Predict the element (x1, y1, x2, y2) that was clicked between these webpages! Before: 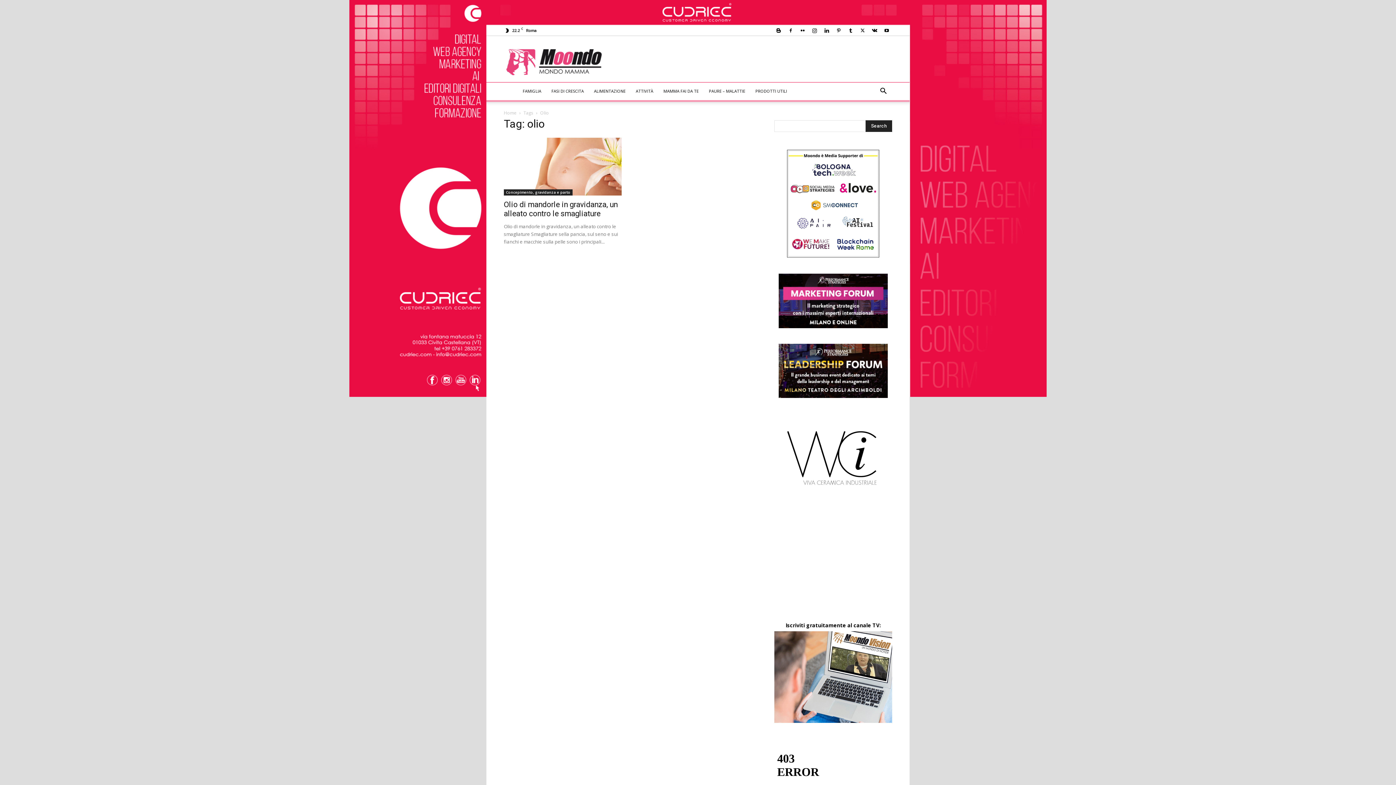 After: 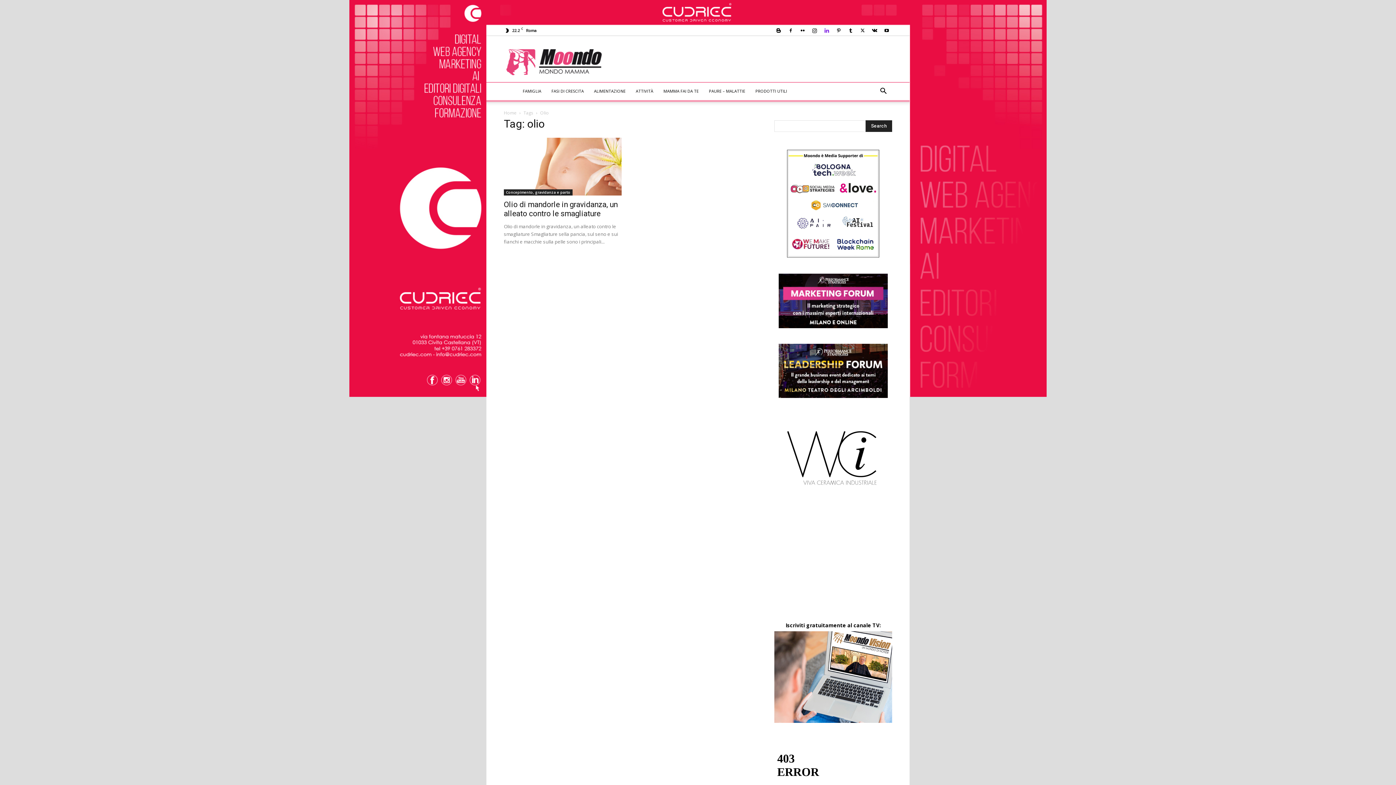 Action: bbox: (821, 25, 832, 35)